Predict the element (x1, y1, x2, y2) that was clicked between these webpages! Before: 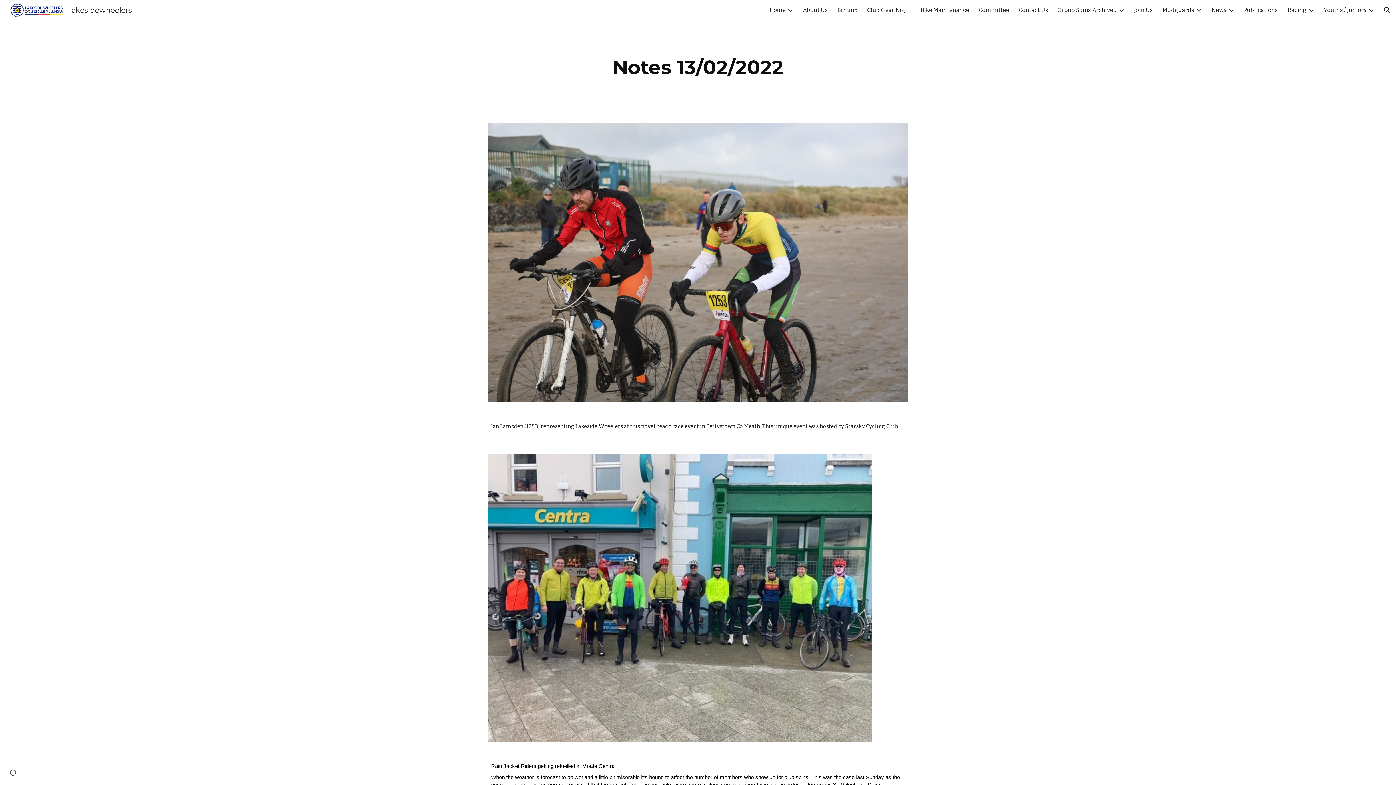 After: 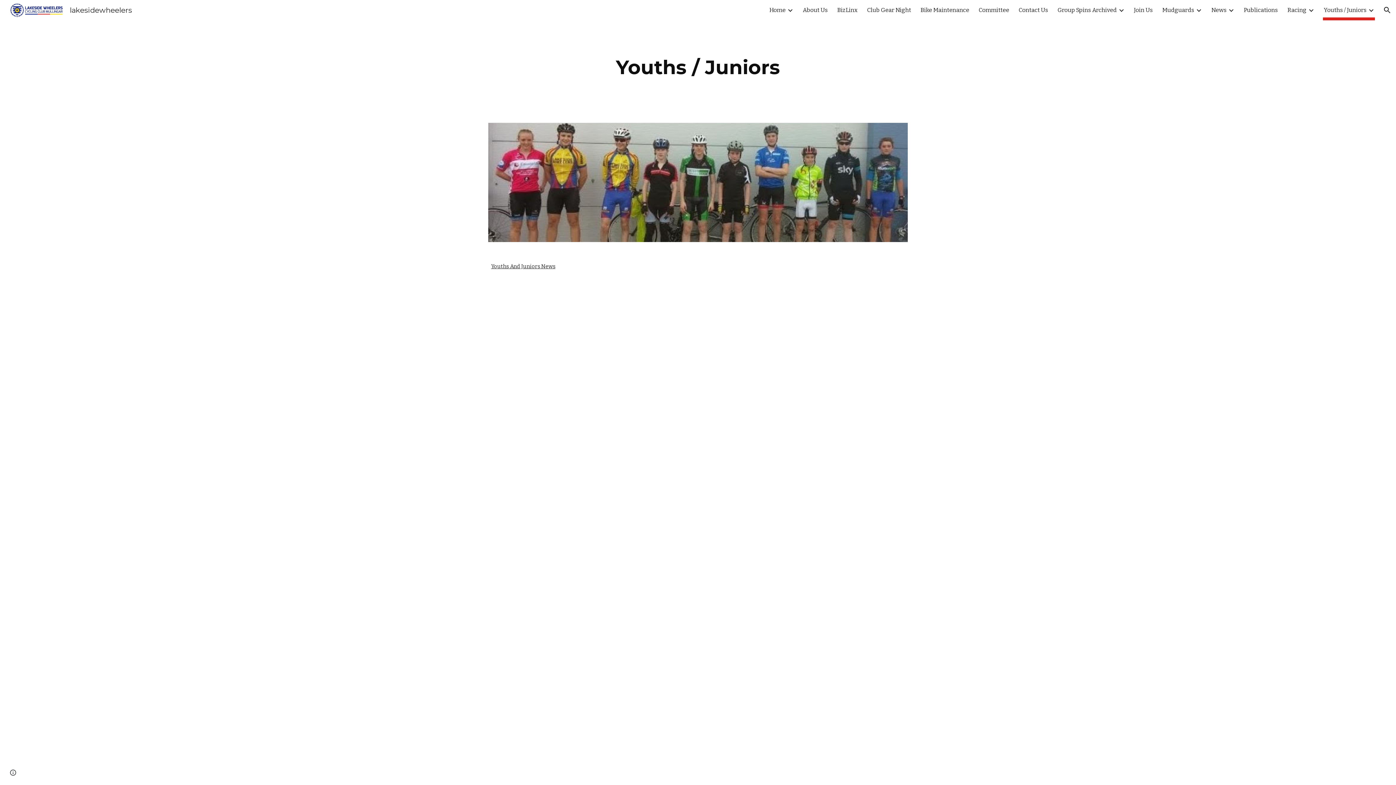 Action: label: Youths / Juniors bbox: (1324, 5, 1366, 15)